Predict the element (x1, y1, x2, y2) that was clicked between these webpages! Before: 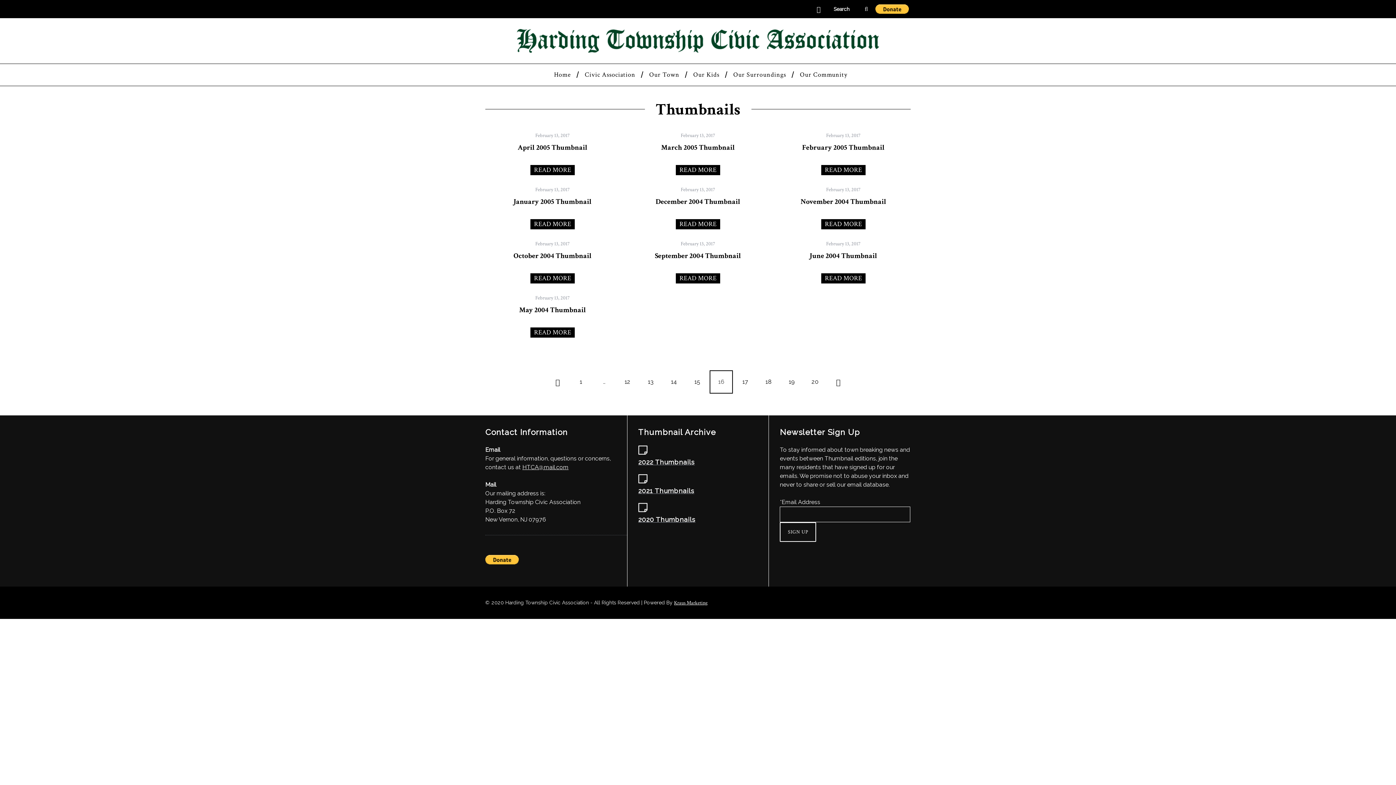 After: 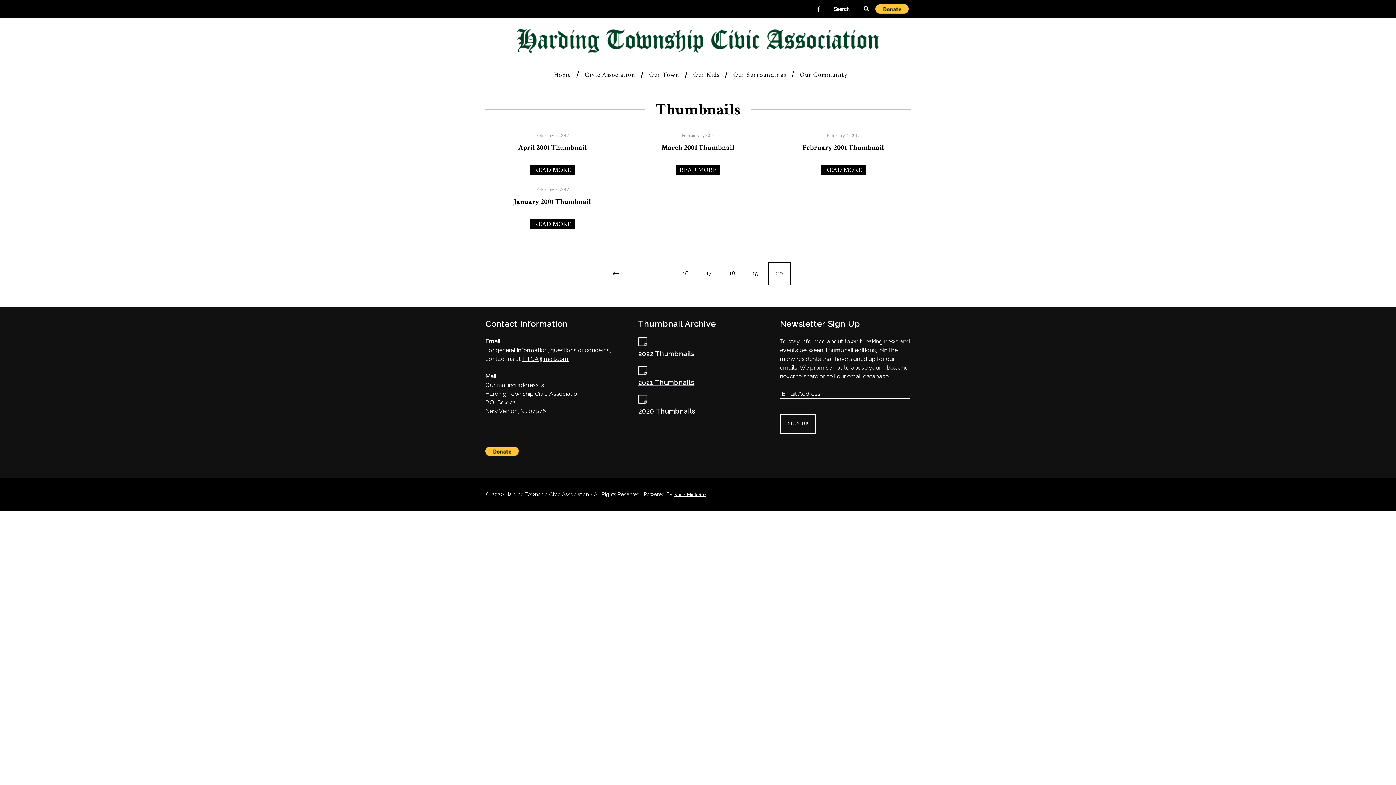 Action: label: 20 bbox: (804, 371, 826, 393)